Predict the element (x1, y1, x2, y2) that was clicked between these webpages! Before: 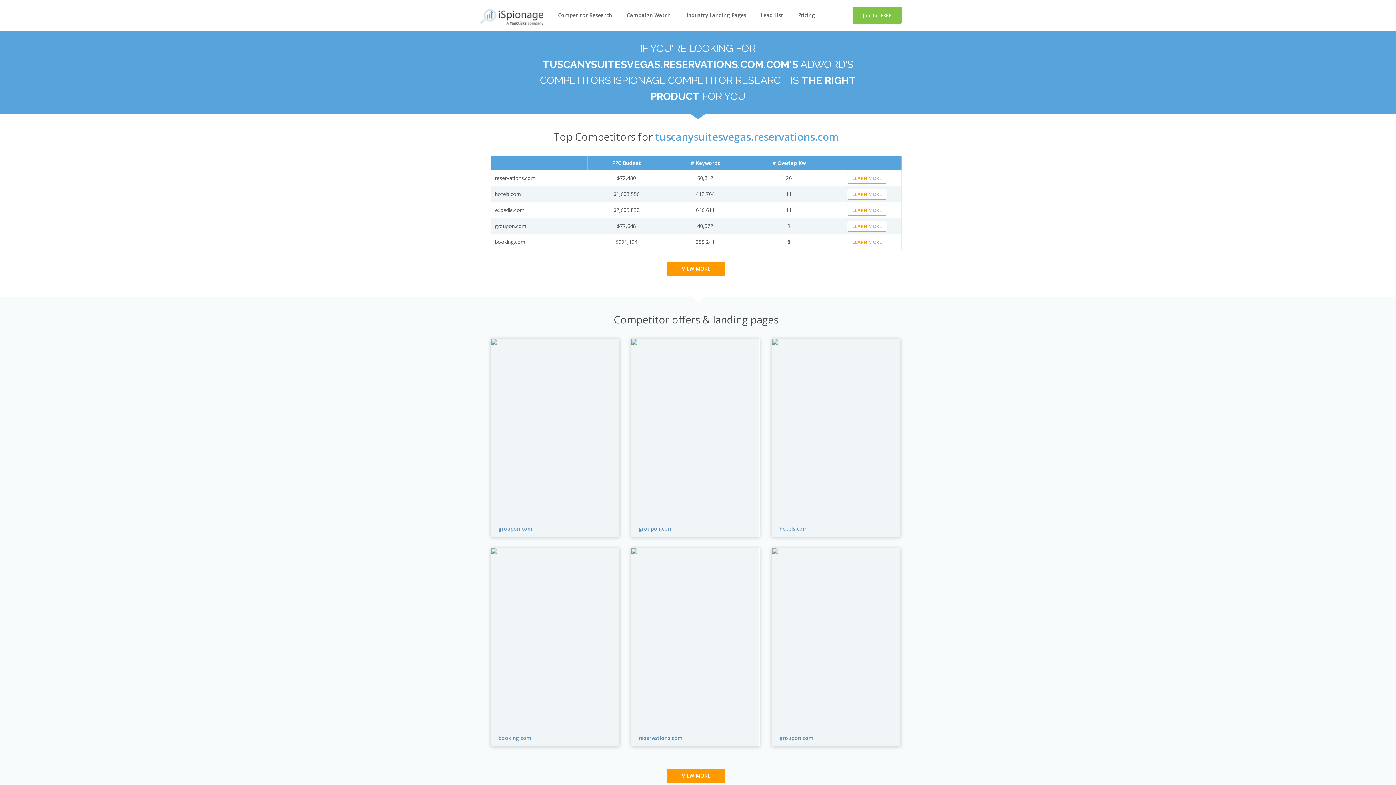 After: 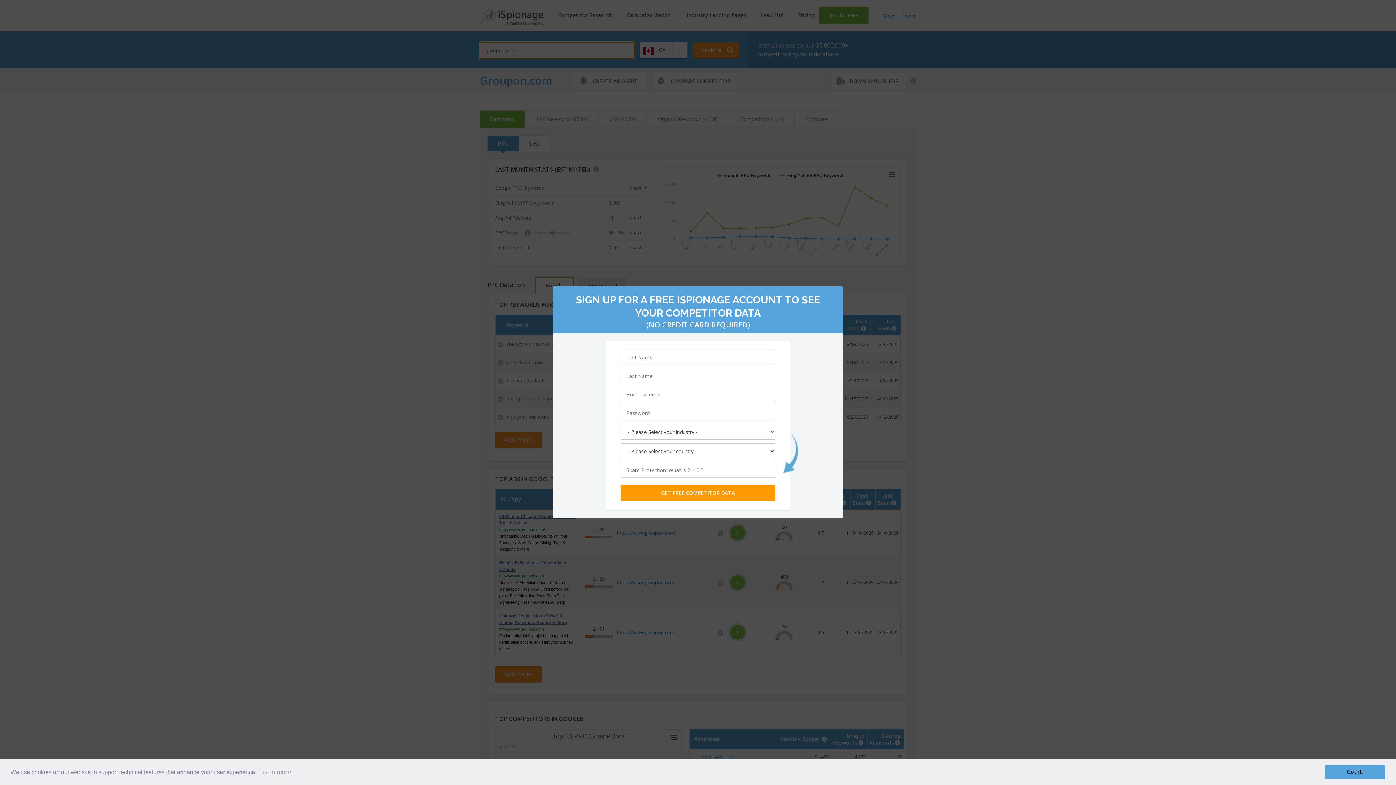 Action: bbox: (847, 220, 887, 231) label: LEARN MORE